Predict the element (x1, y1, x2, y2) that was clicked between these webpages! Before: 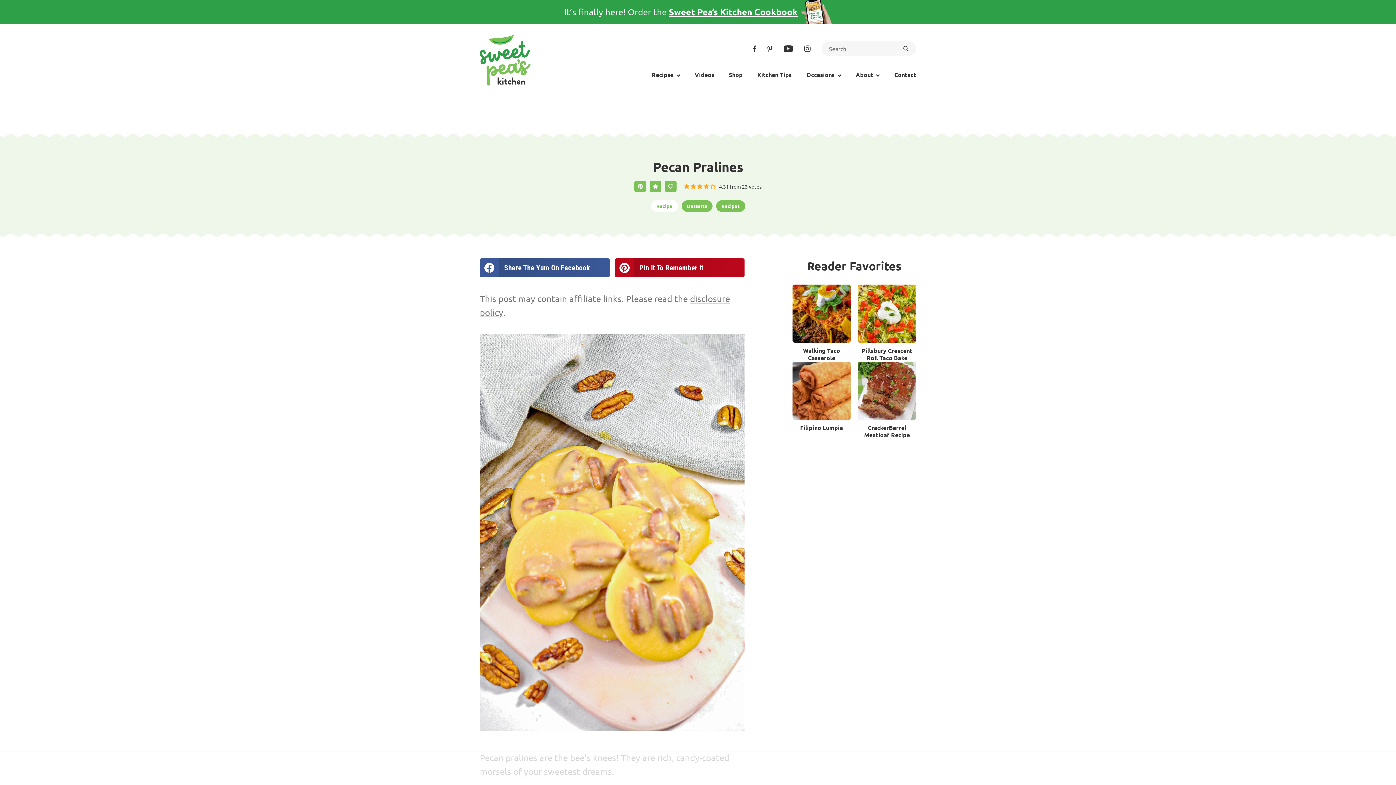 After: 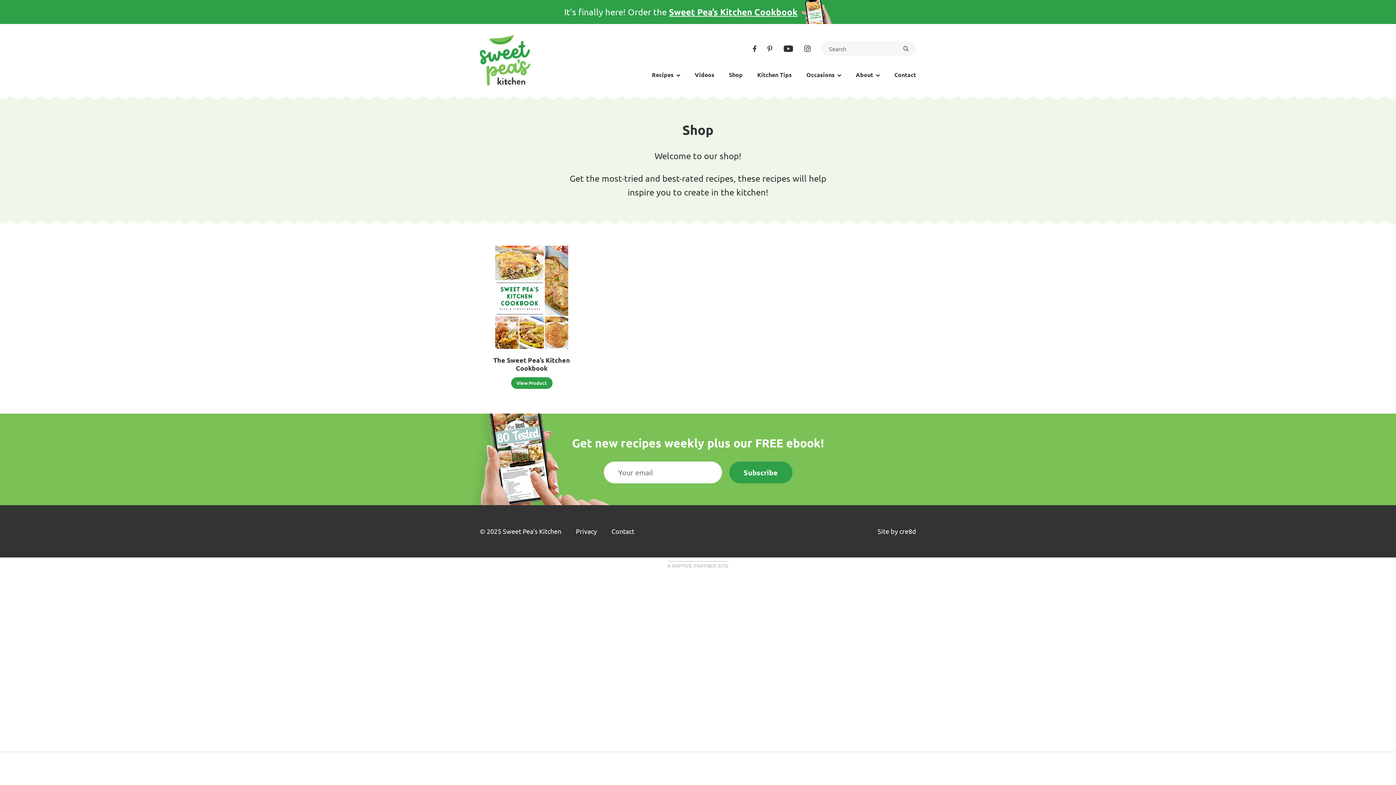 Action: label: Shop bbox: (721, 67, 750, 82)